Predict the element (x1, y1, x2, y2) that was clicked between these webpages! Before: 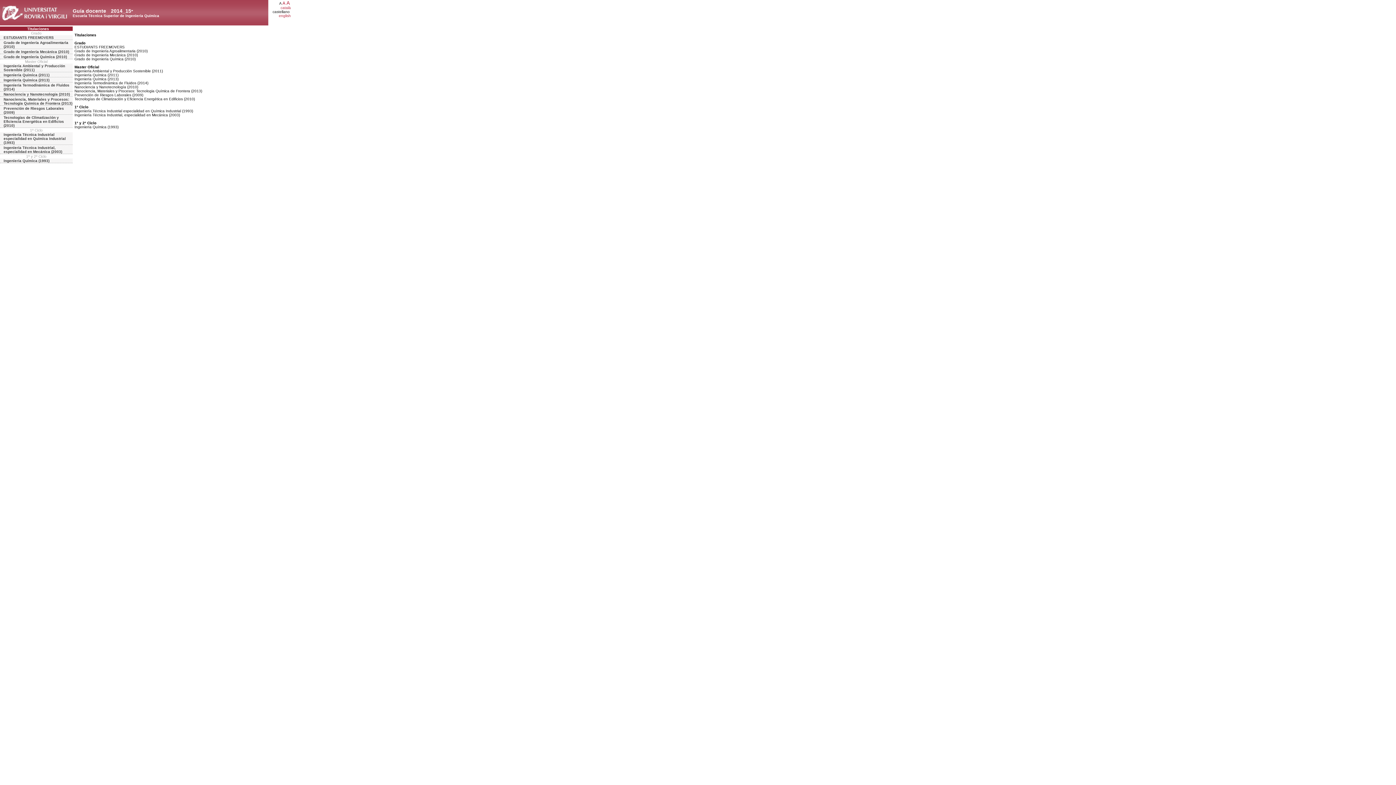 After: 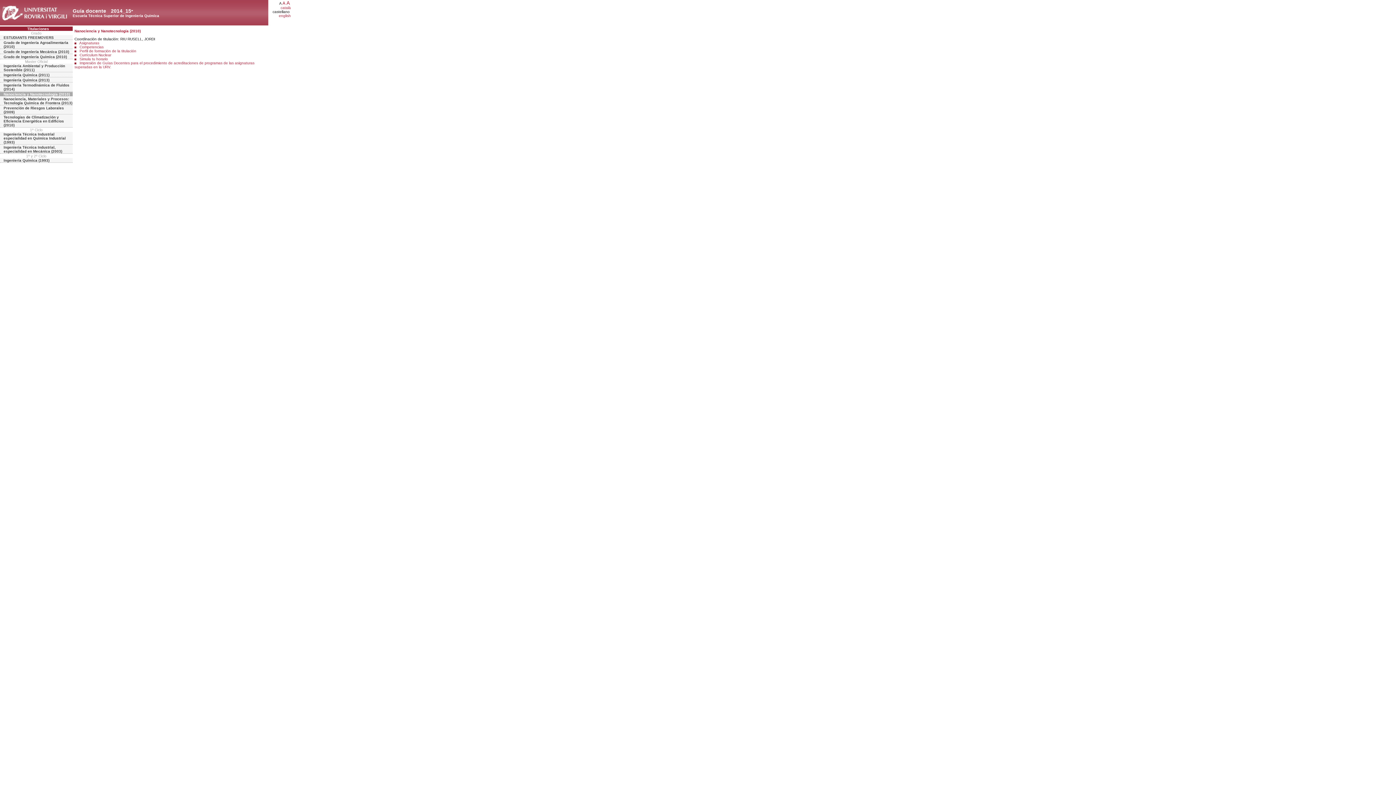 Action: bbox: (0, 92, 72, 96) label: Nanociencia y Nanotecnología (2010)